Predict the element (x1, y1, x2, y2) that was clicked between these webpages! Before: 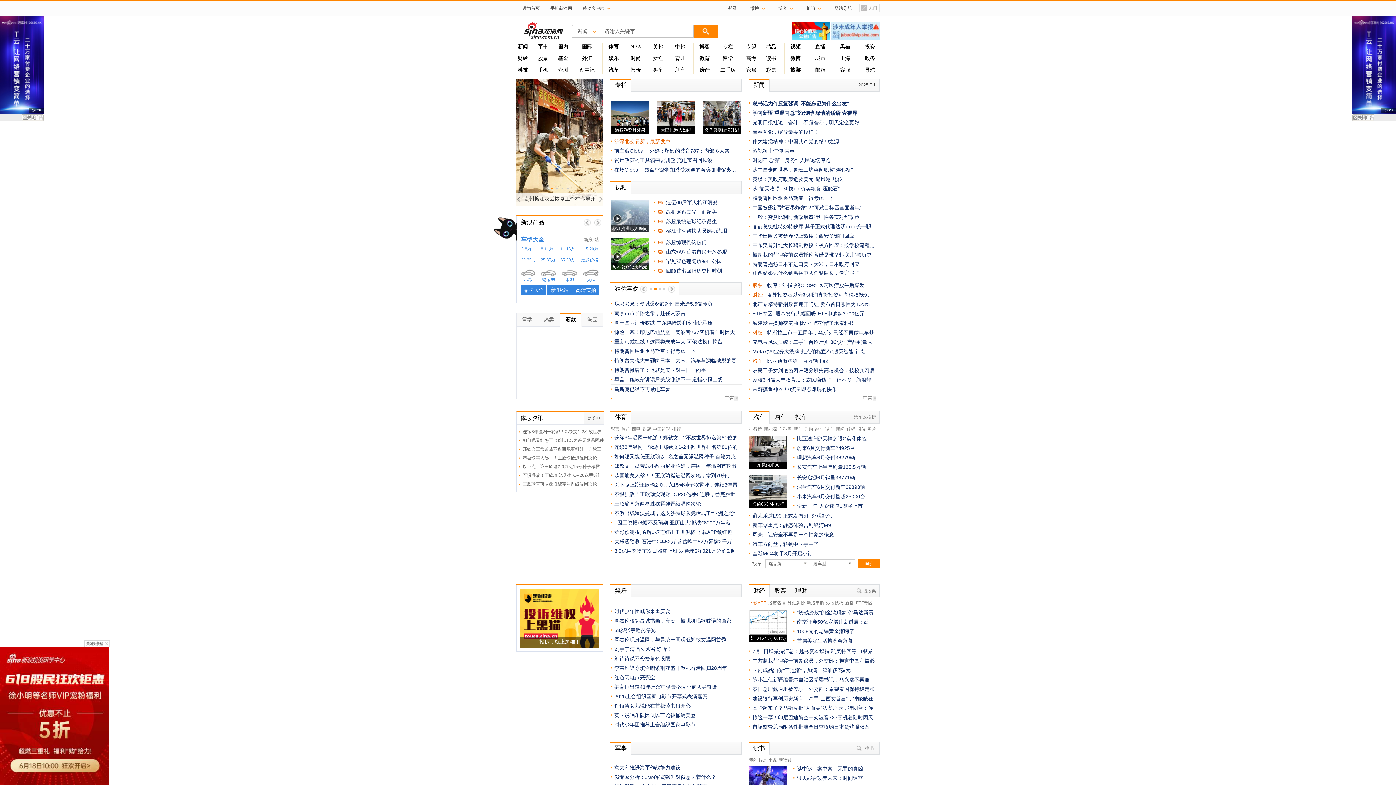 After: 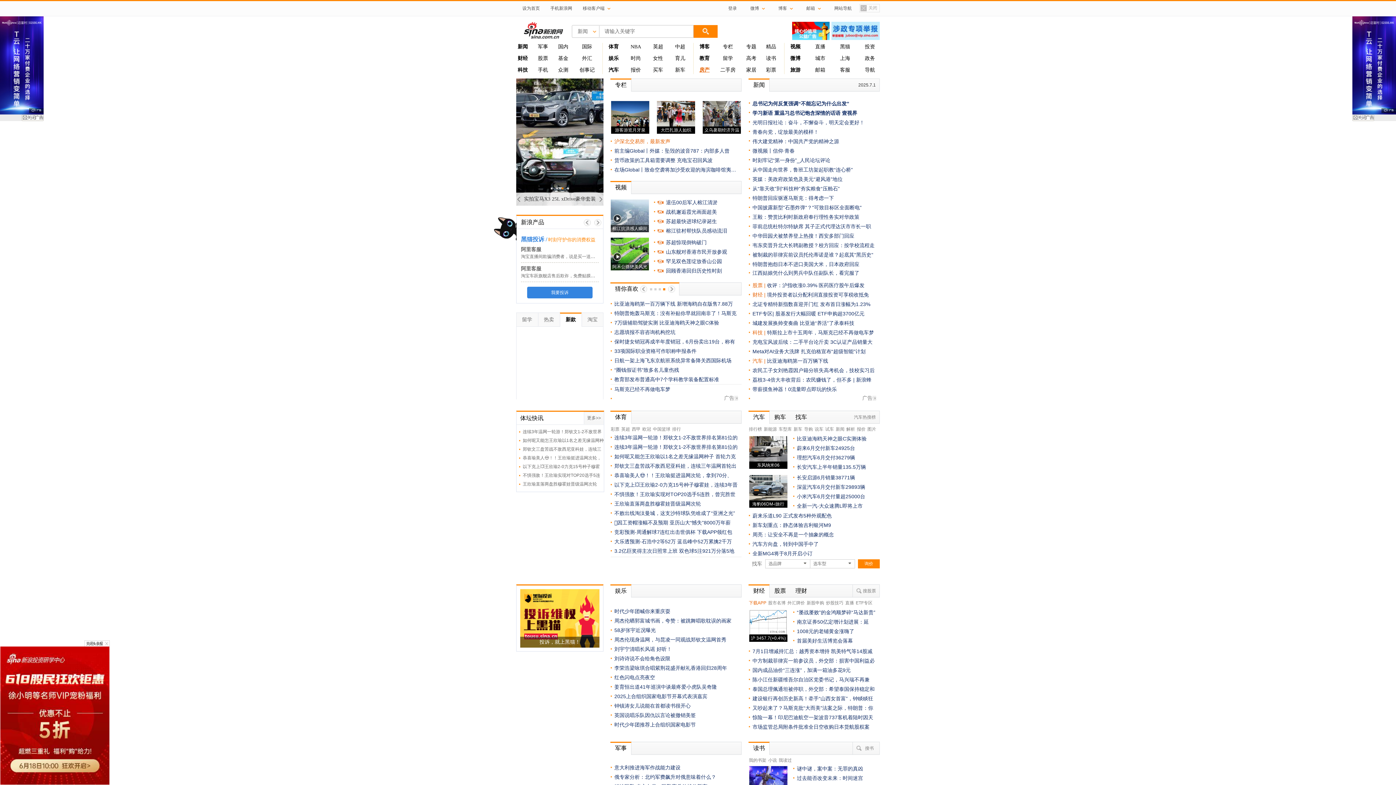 Action: label: 房产 bbox: (699, 67, 709, 72)